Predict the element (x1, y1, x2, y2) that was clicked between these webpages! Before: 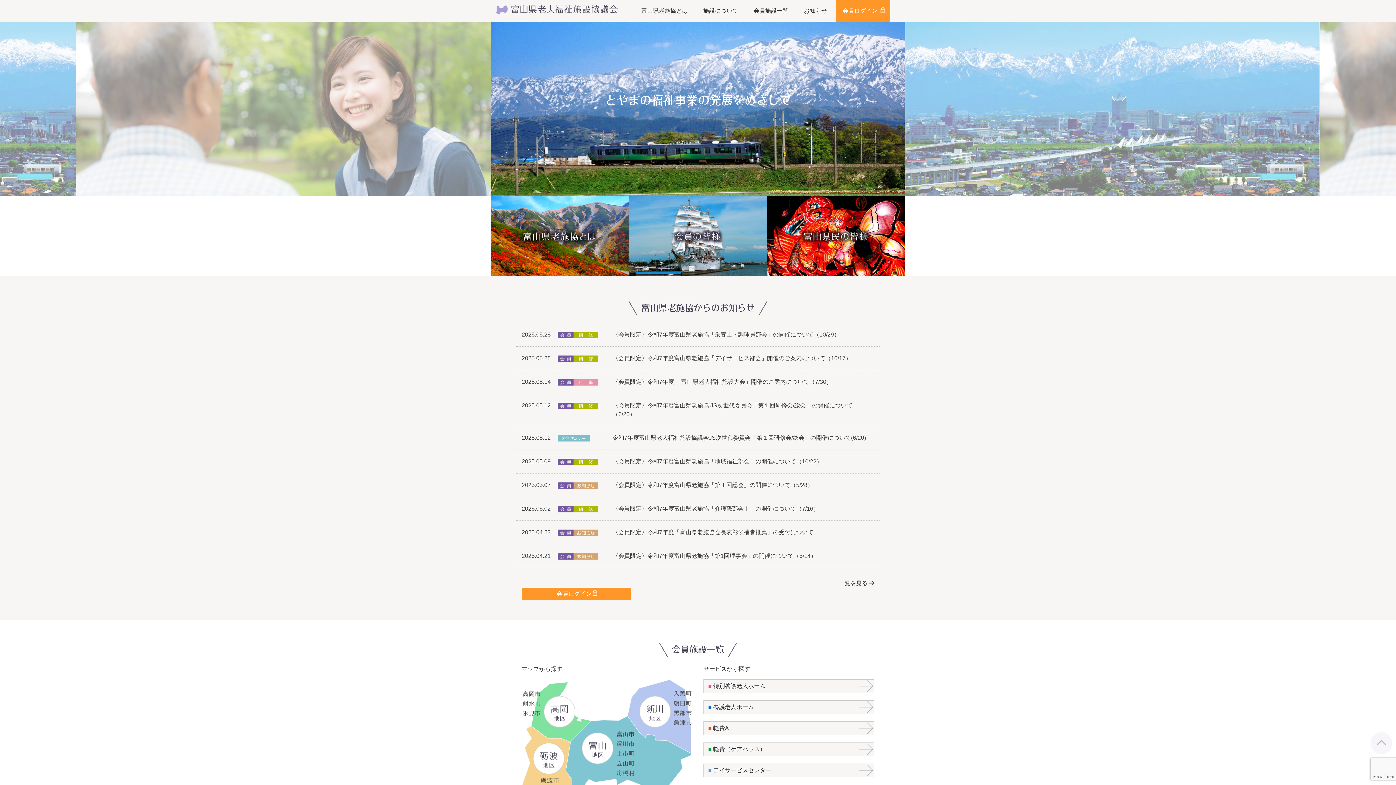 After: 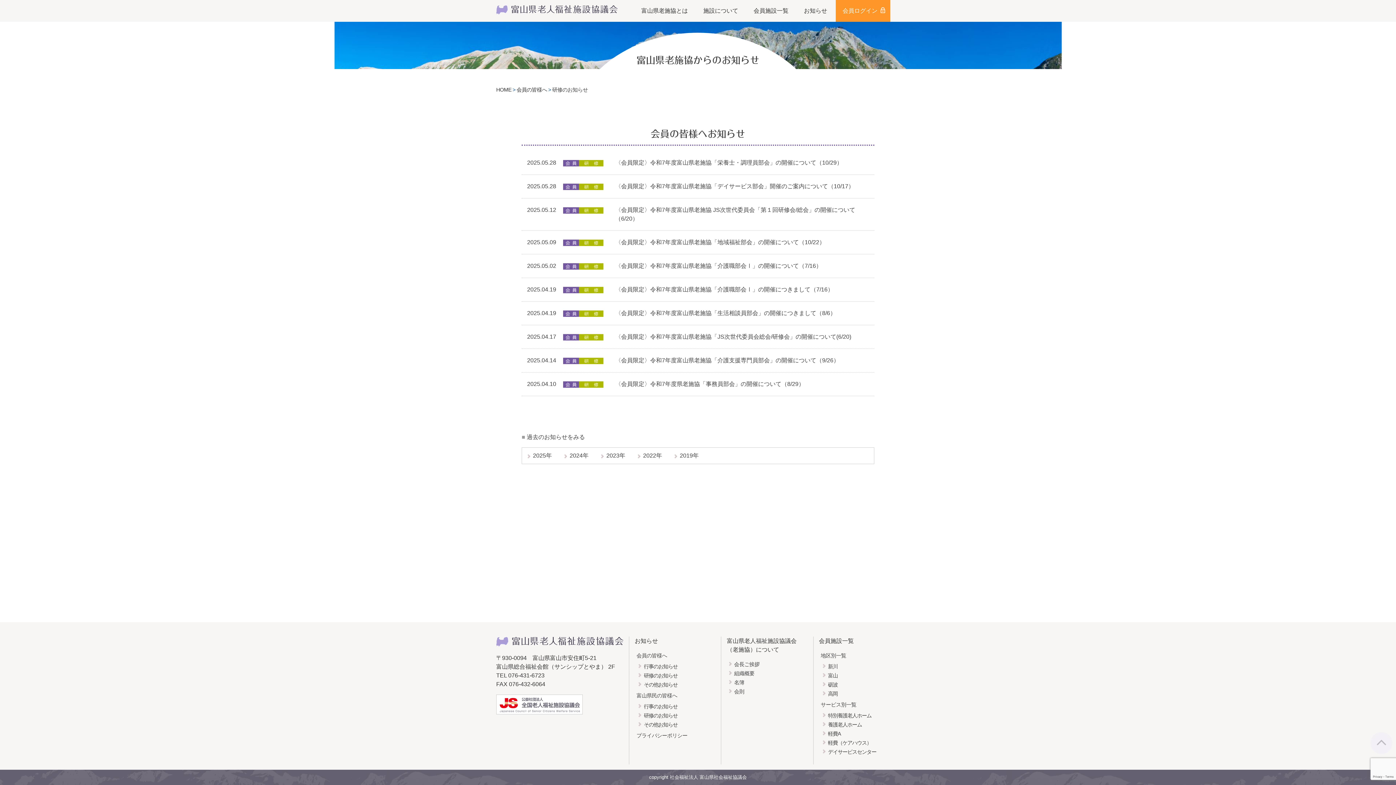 Action: bbox: (557, 355, 598, 361)